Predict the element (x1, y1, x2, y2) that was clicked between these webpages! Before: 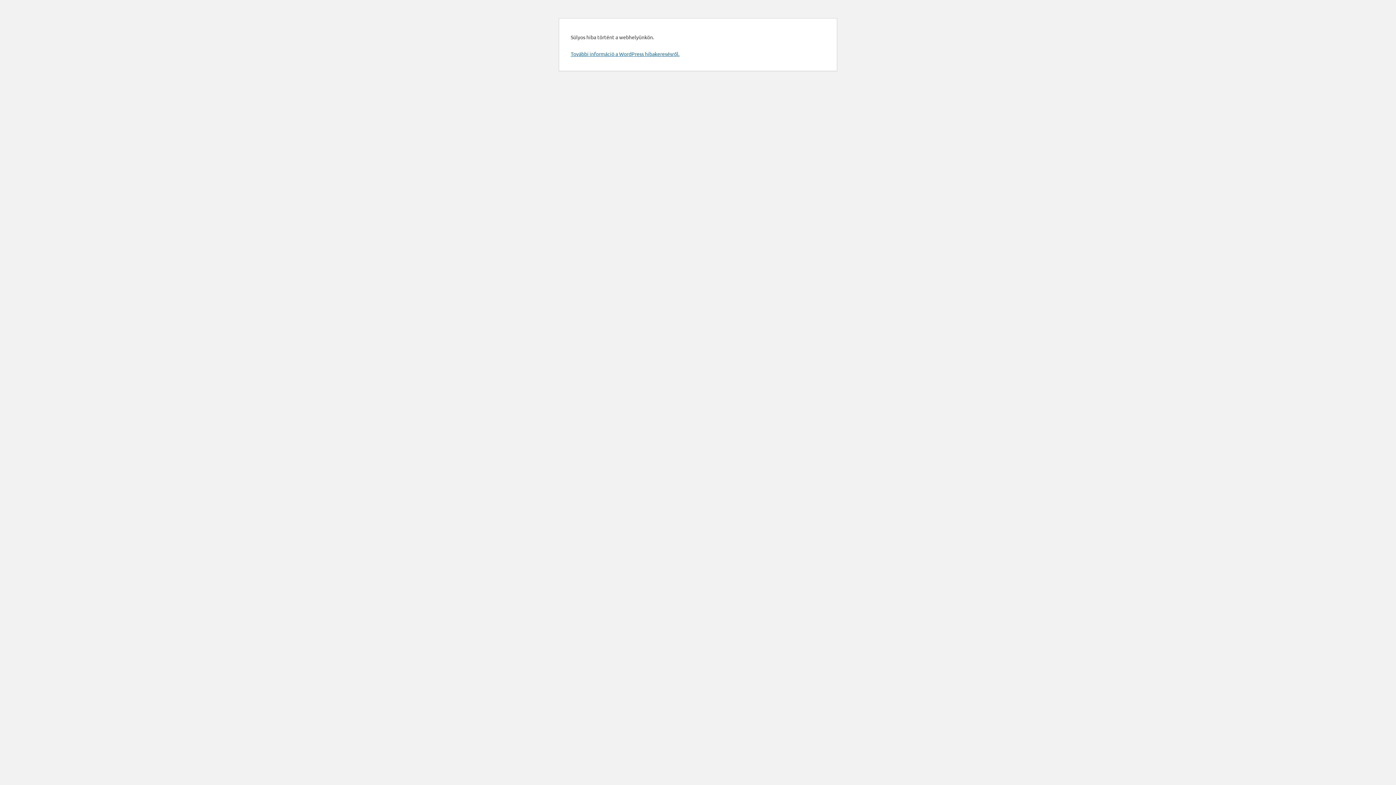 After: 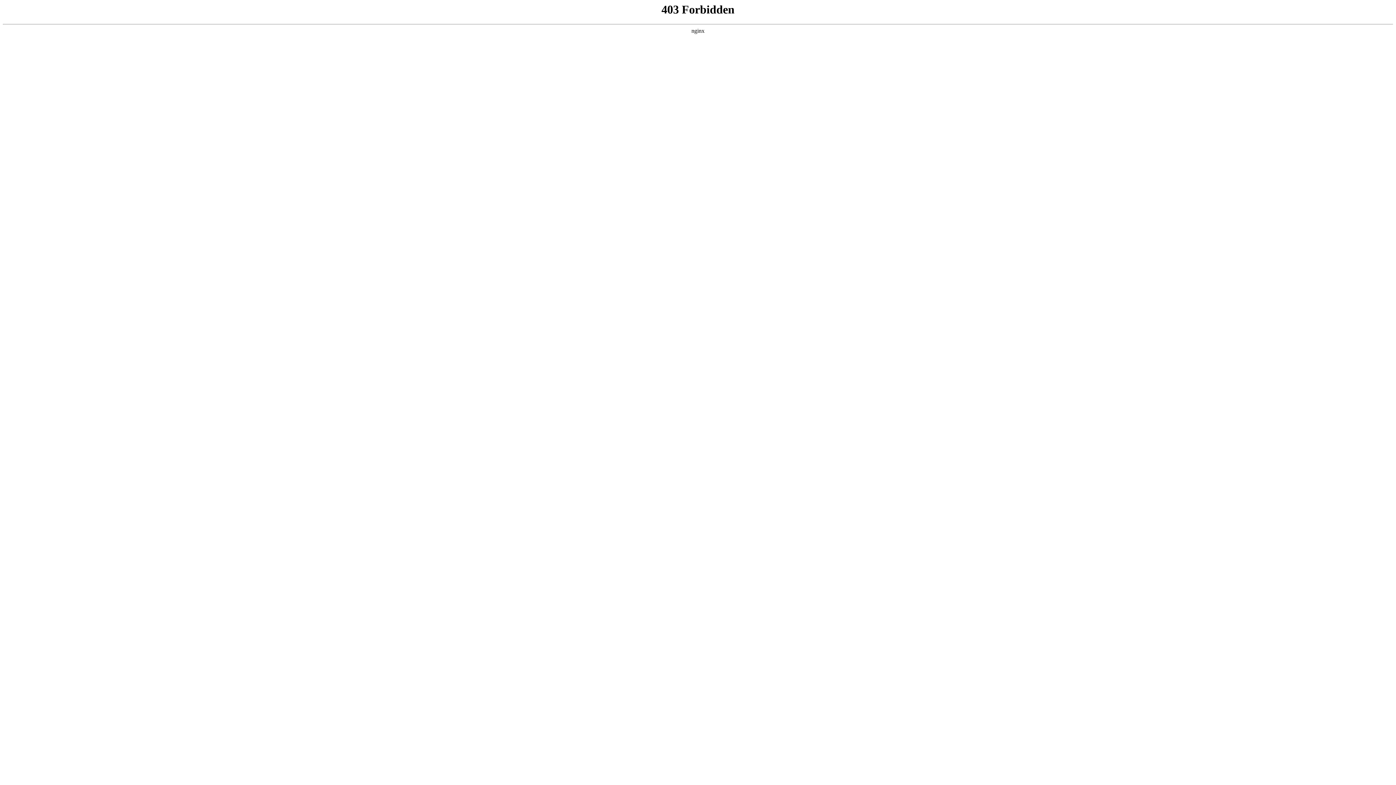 Action: label: További információ a WordPress hibakeresésről. bbox: (570, 50, 679, 57)